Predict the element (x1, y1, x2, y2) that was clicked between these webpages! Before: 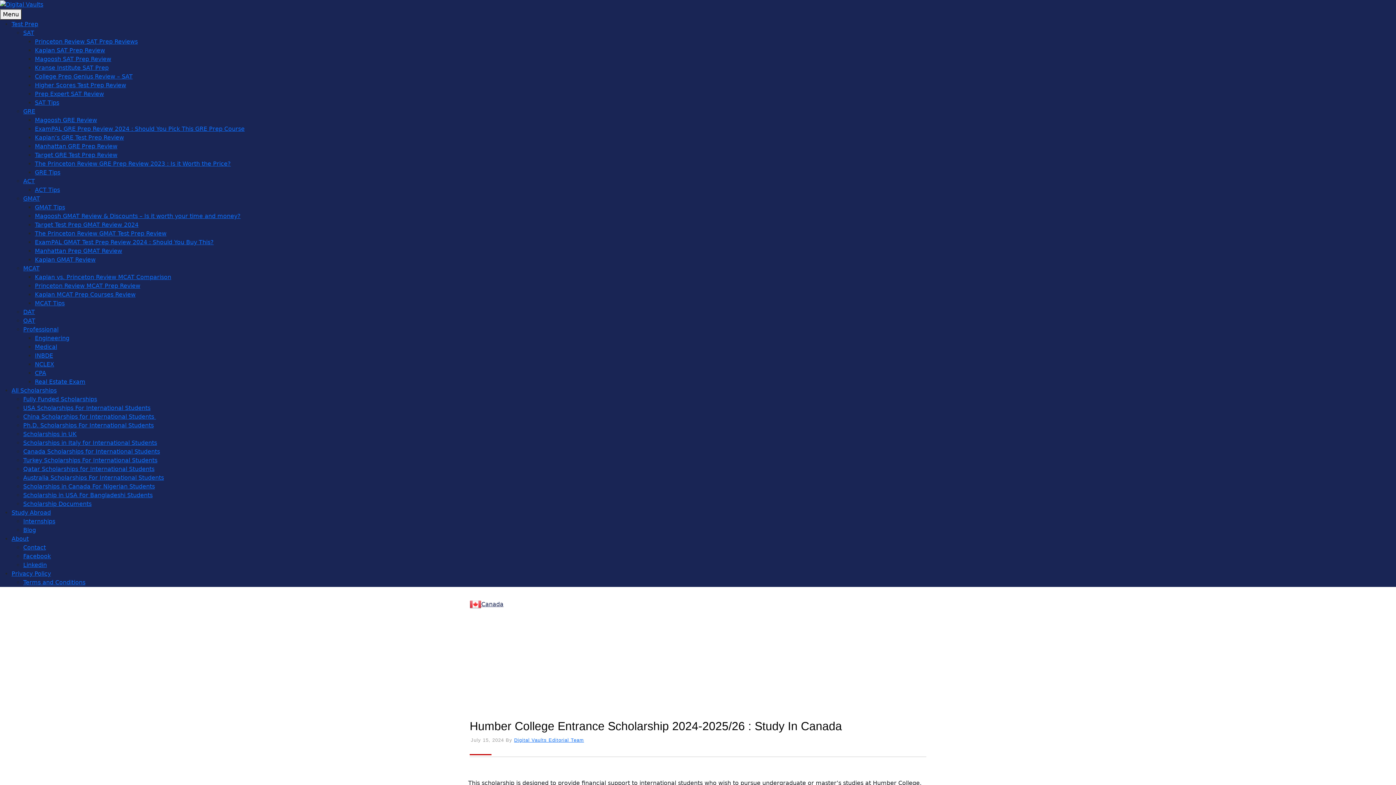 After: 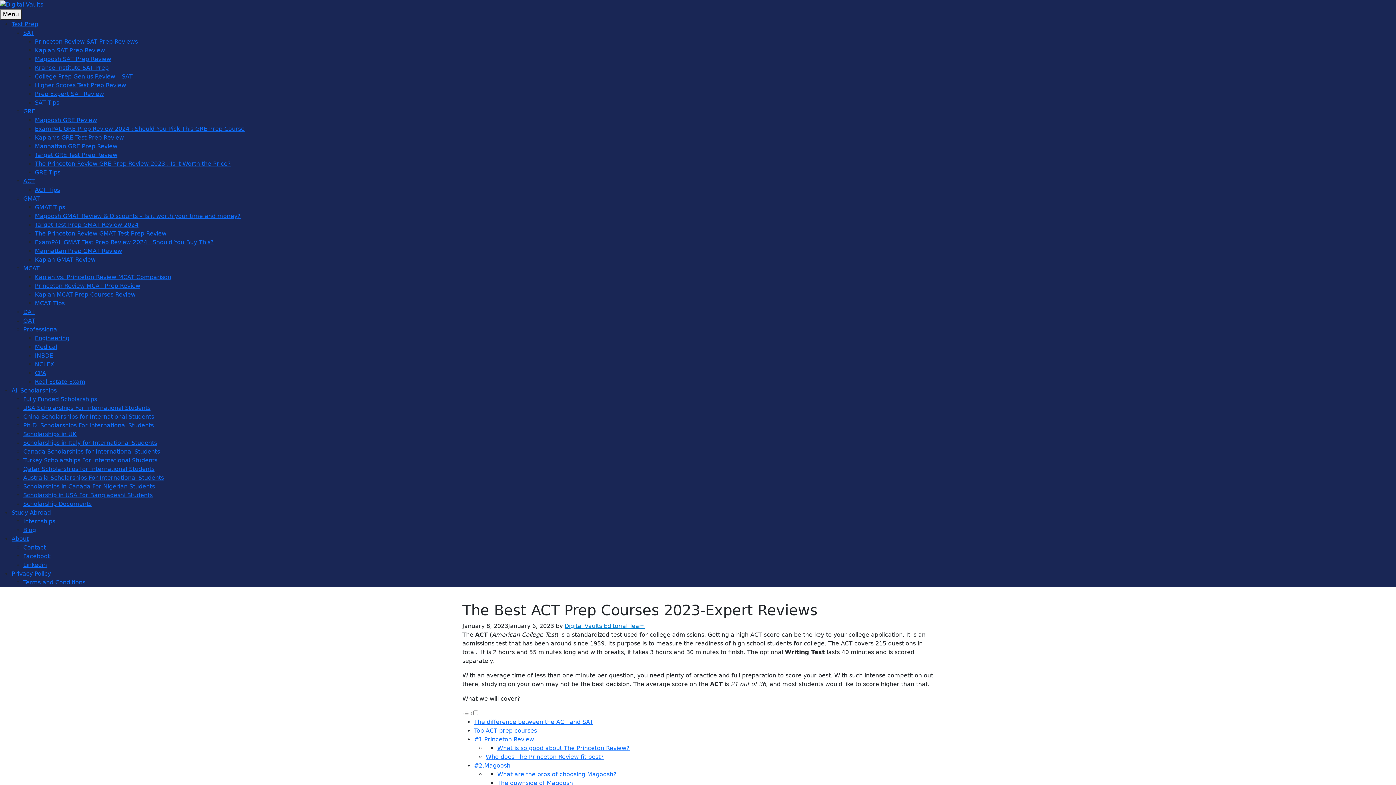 Action: label: ACT bbox: (23, 177, 34, 184)